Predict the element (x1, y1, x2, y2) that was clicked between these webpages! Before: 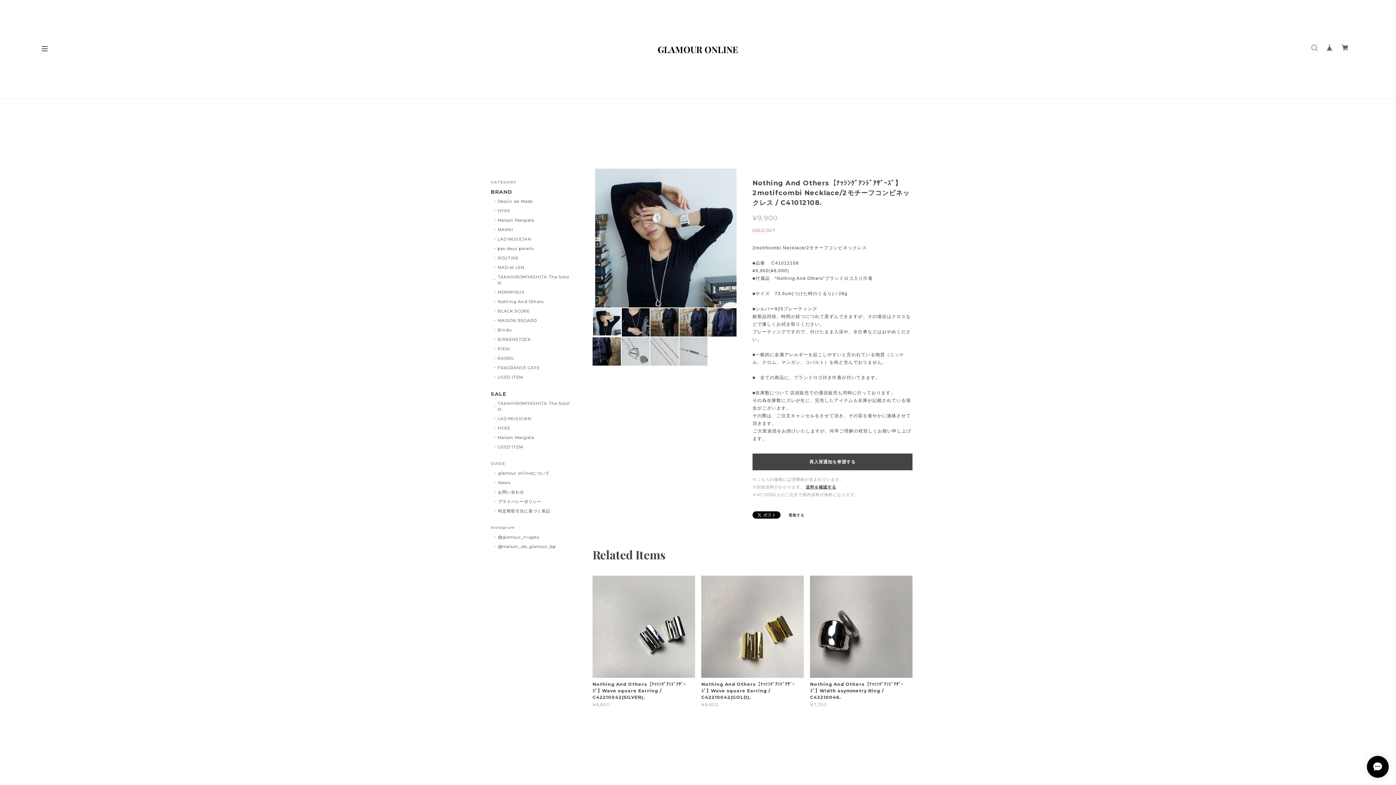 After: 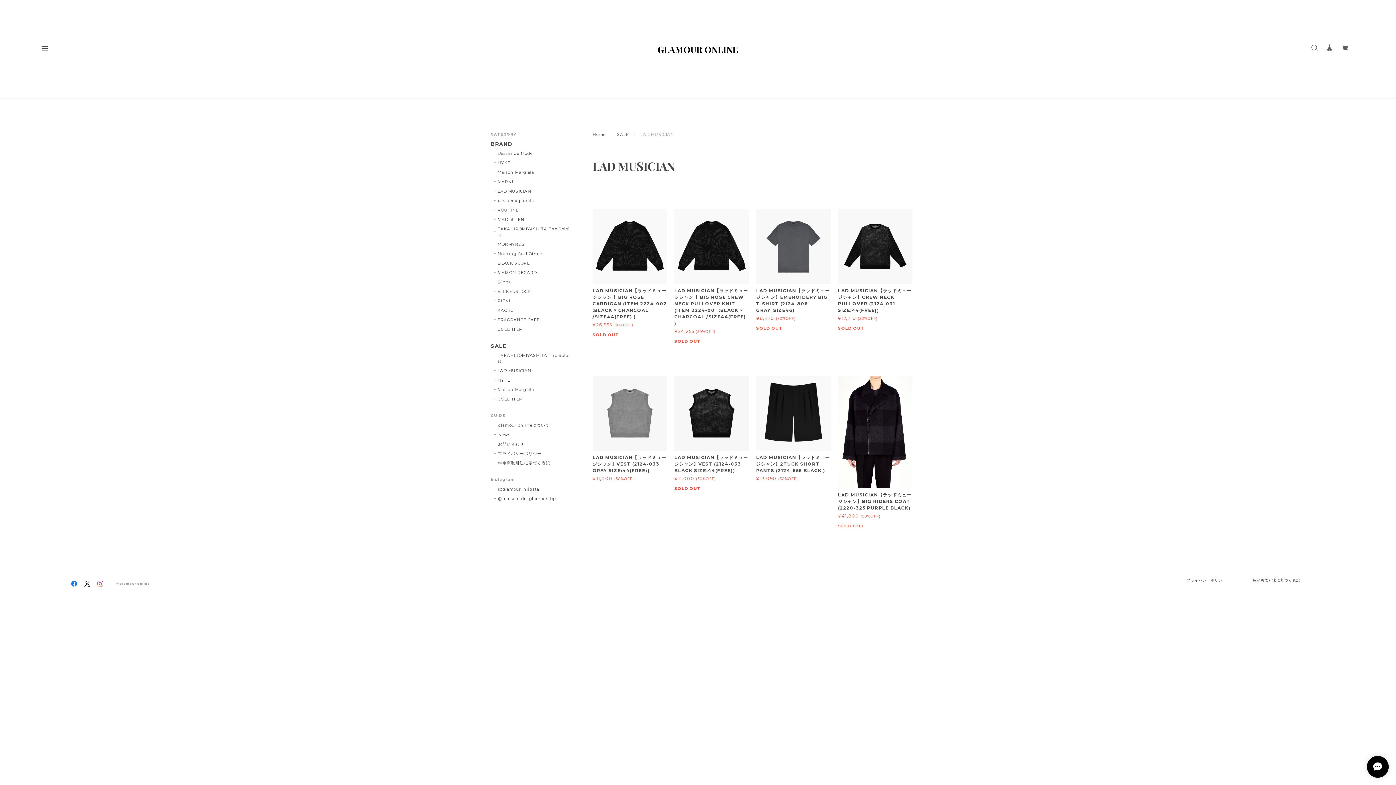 Action: bbox: (494, 416, 531, 421) label: LAD MUSICIAN